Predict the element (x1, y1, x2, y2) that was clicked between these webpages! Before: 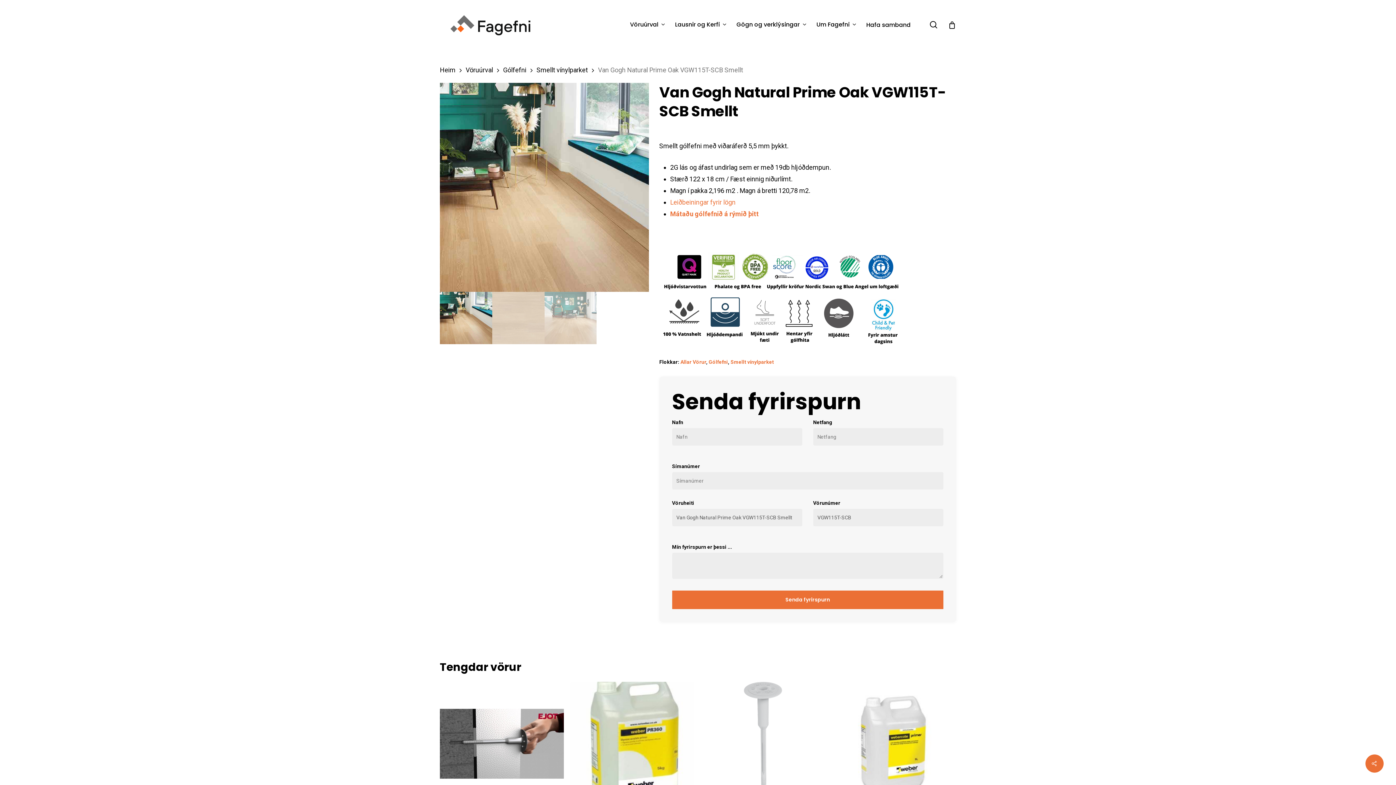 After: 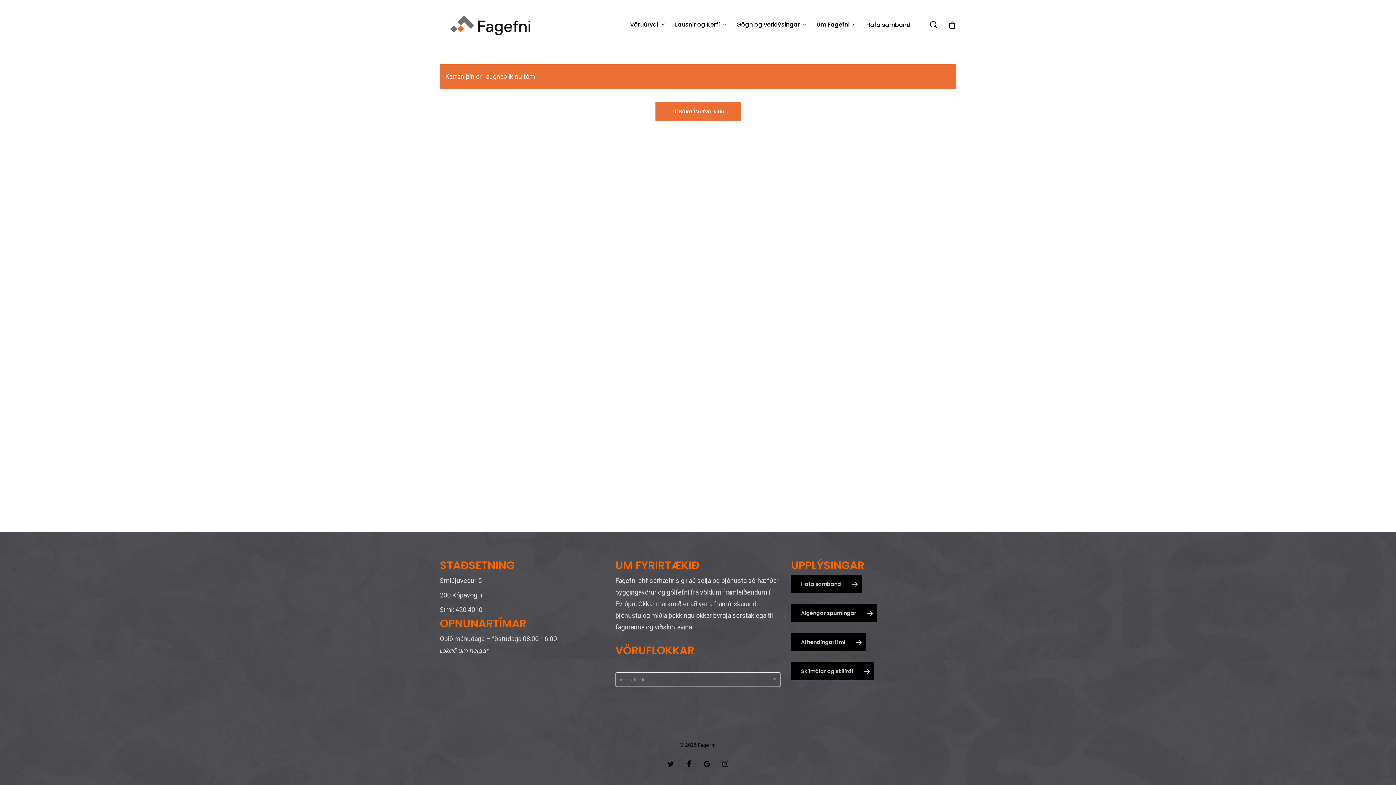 Action: label: Cart bbox: (948, 20, 956, 28)